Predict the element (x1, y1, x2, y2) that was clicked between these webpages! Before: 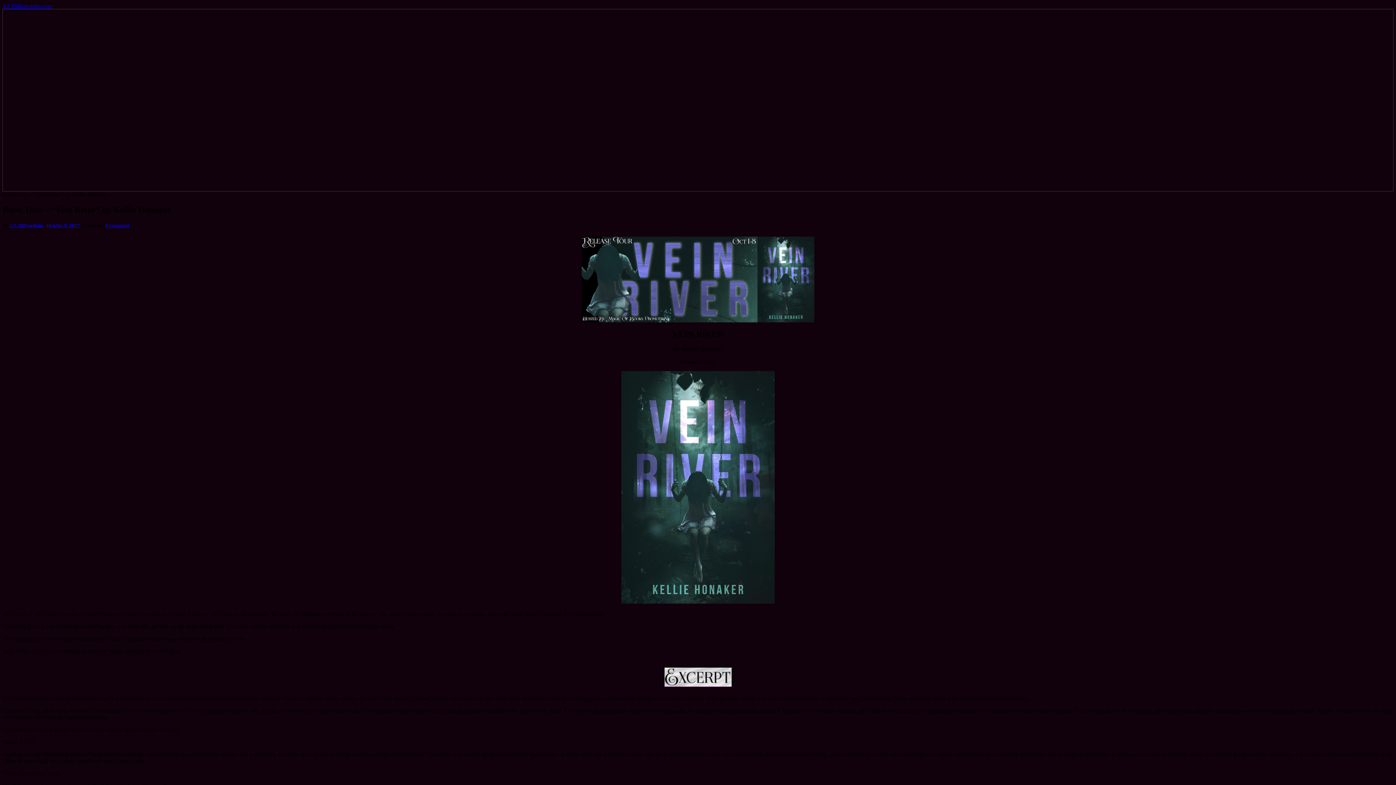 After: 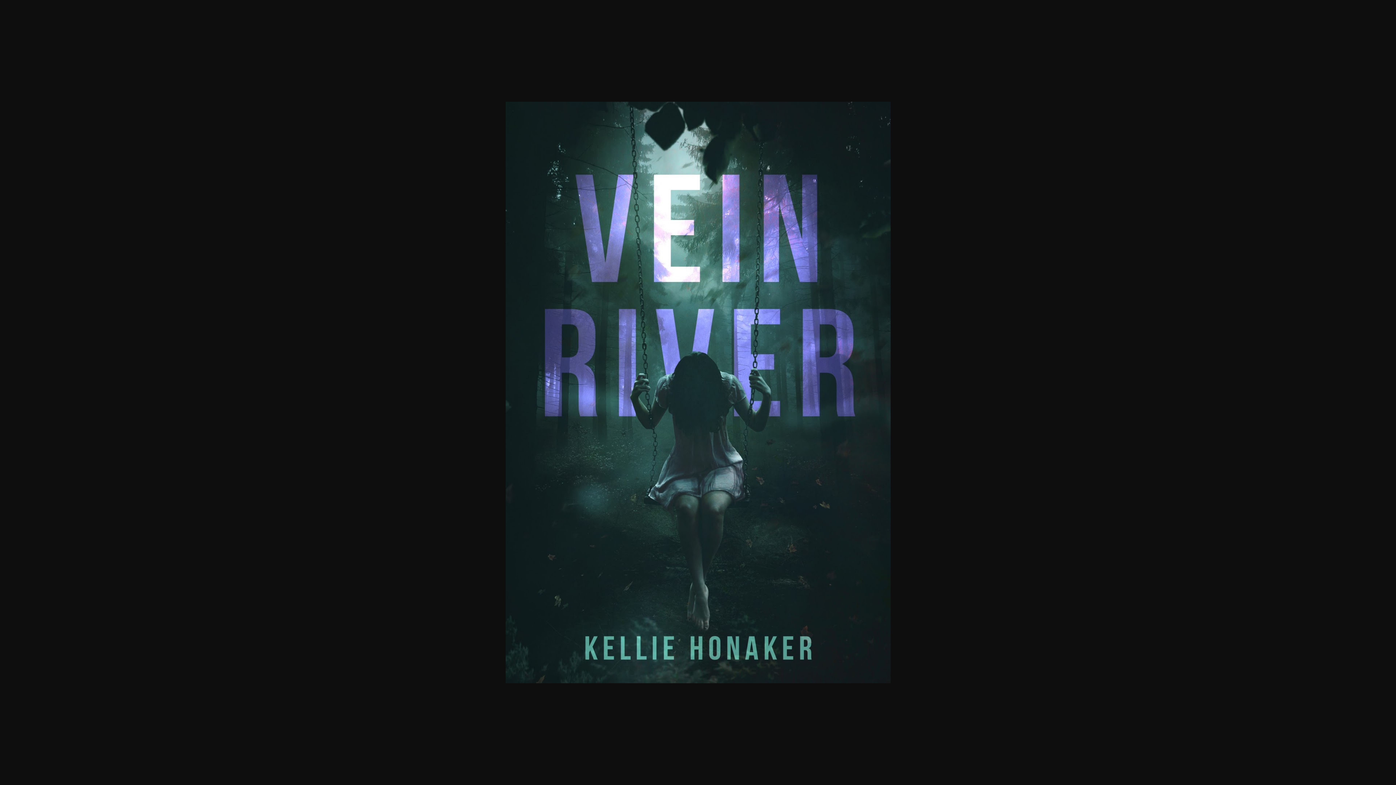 Action: bbox: (621, 599, 774, 605)